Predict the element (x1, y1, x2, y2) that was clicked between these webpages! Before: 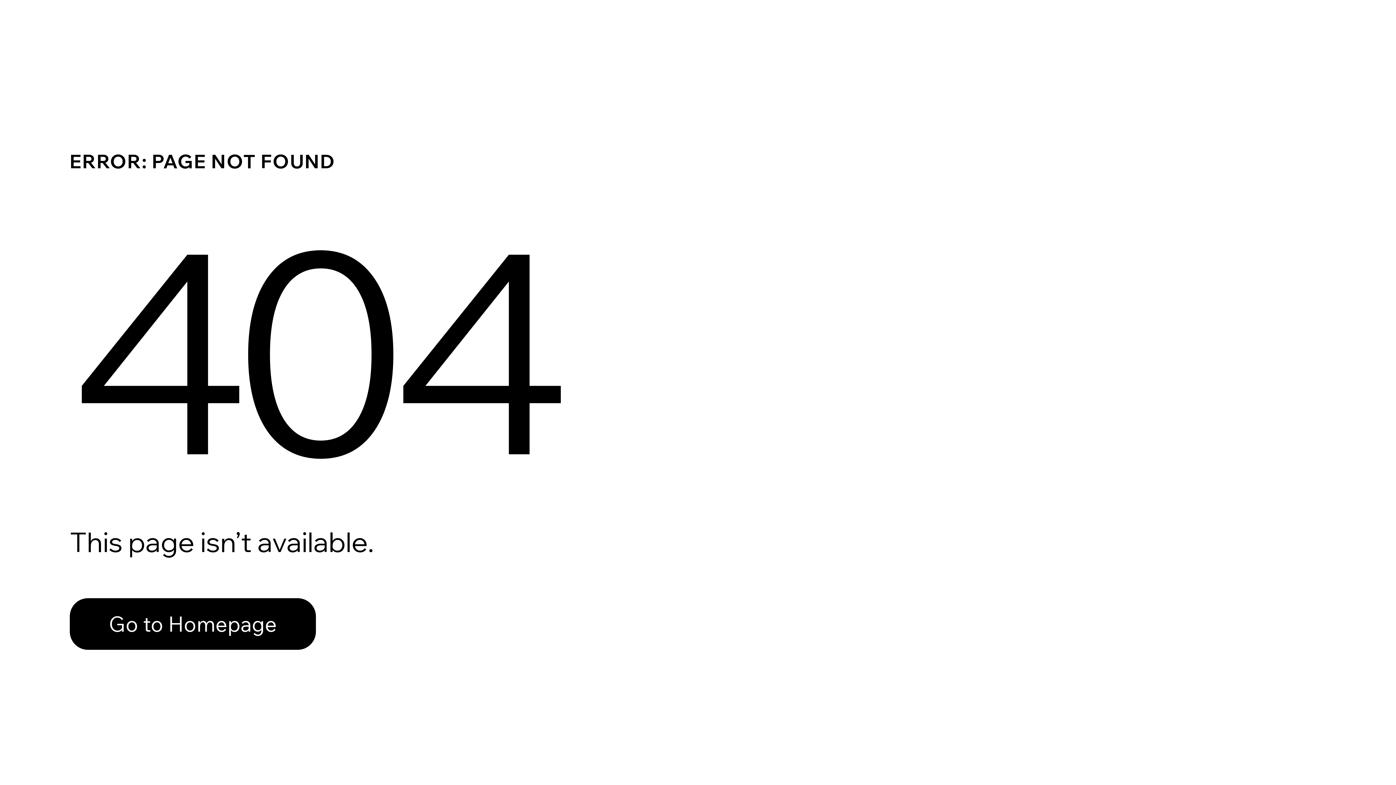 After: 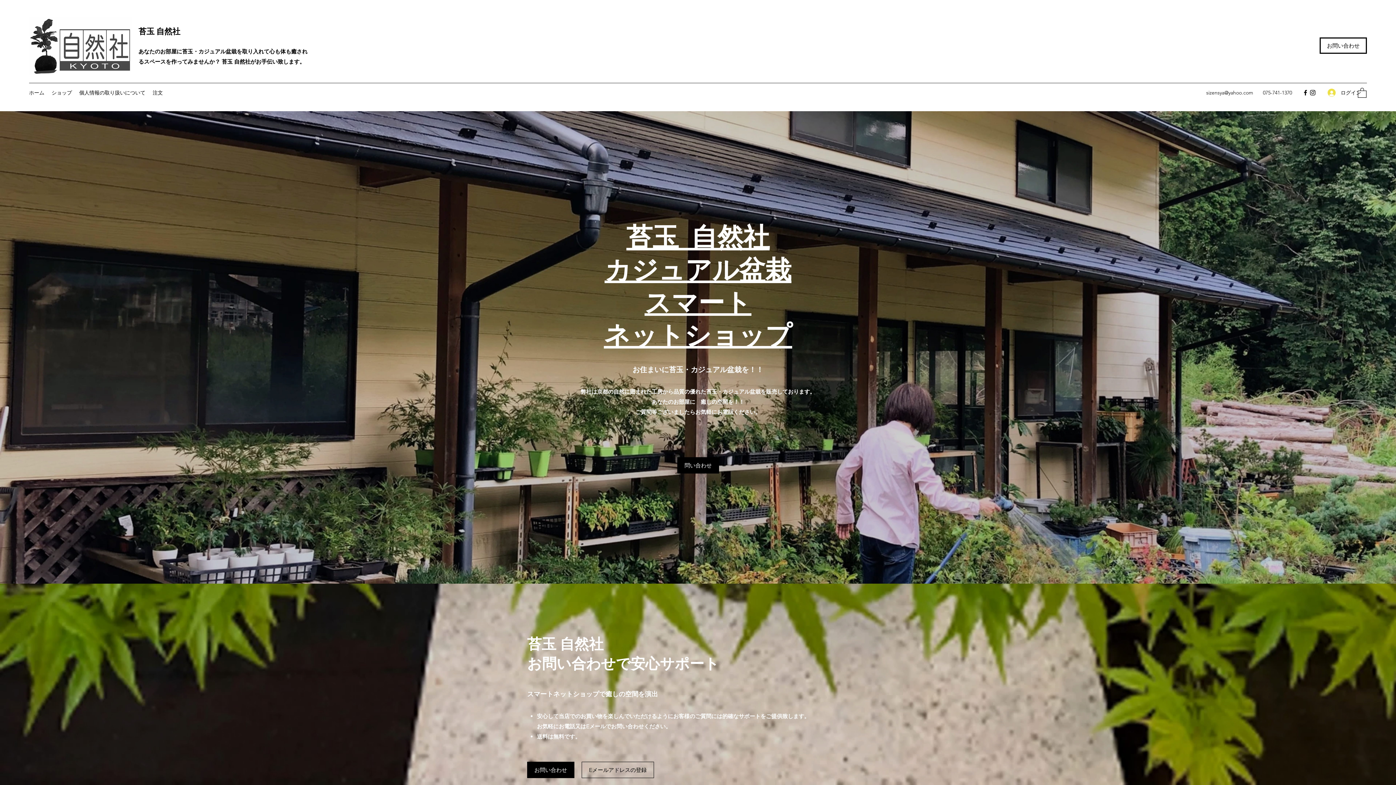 Action: label: Go to Homepage bbox: (69, 598, 316, 650)